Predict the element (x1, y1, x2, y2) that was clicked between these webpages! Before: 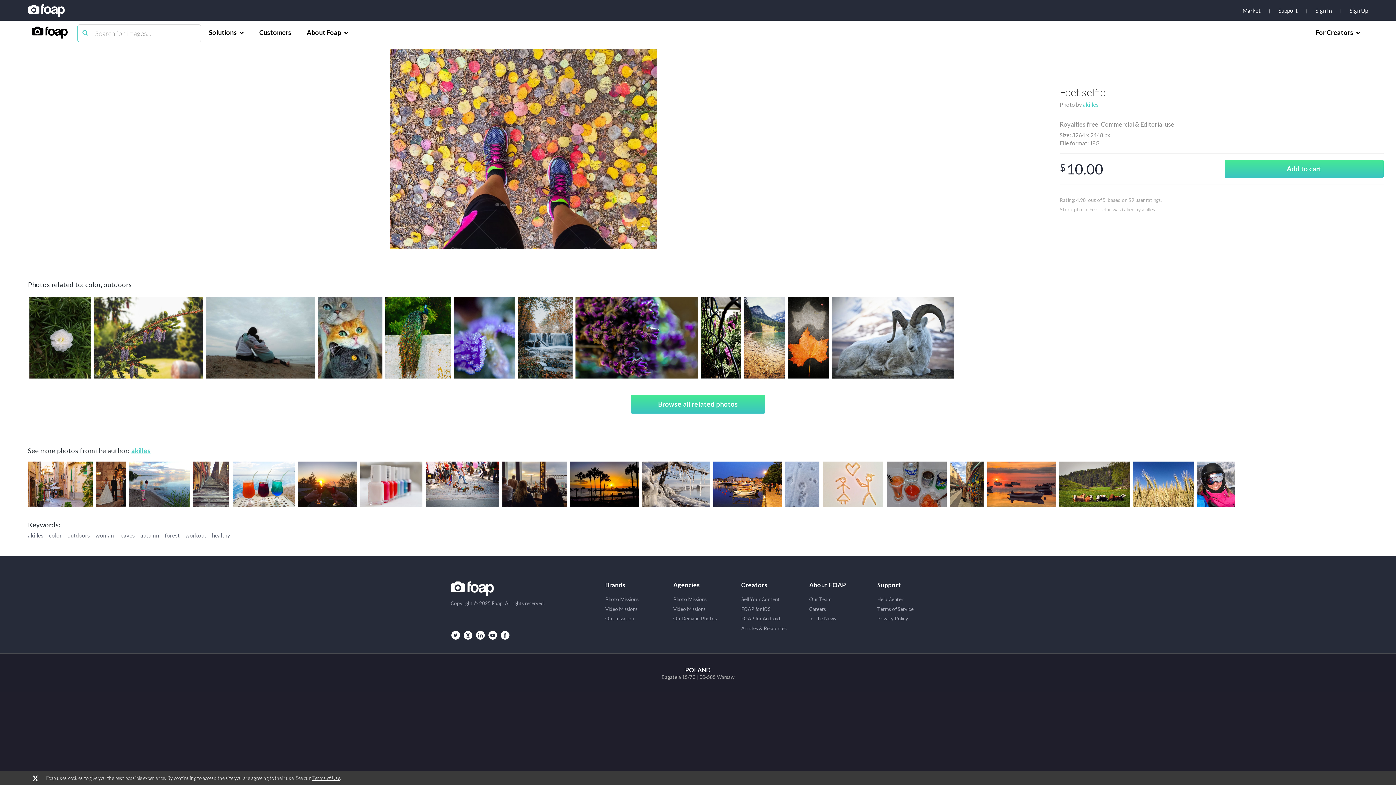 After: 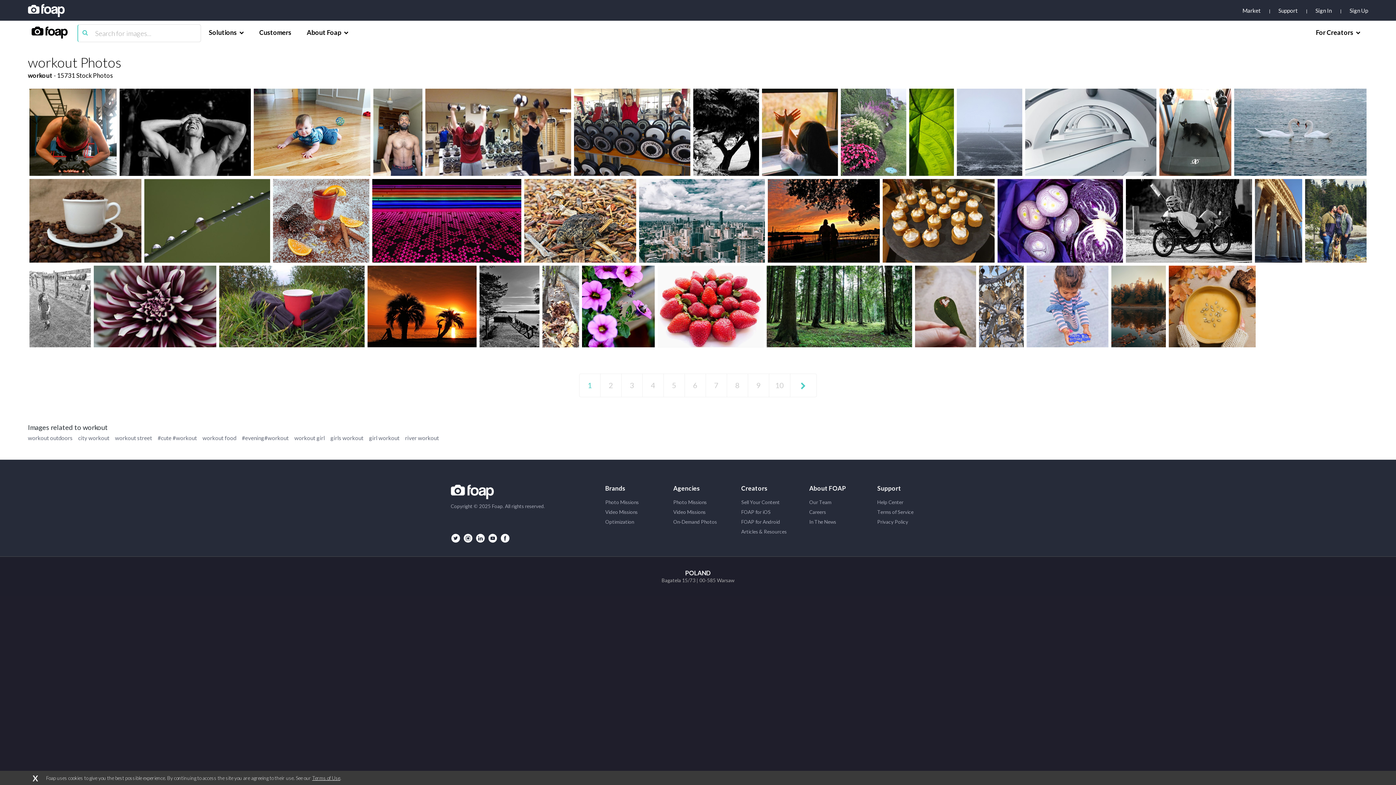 Action: label: workout bbox: (185, 532, 206, 544)